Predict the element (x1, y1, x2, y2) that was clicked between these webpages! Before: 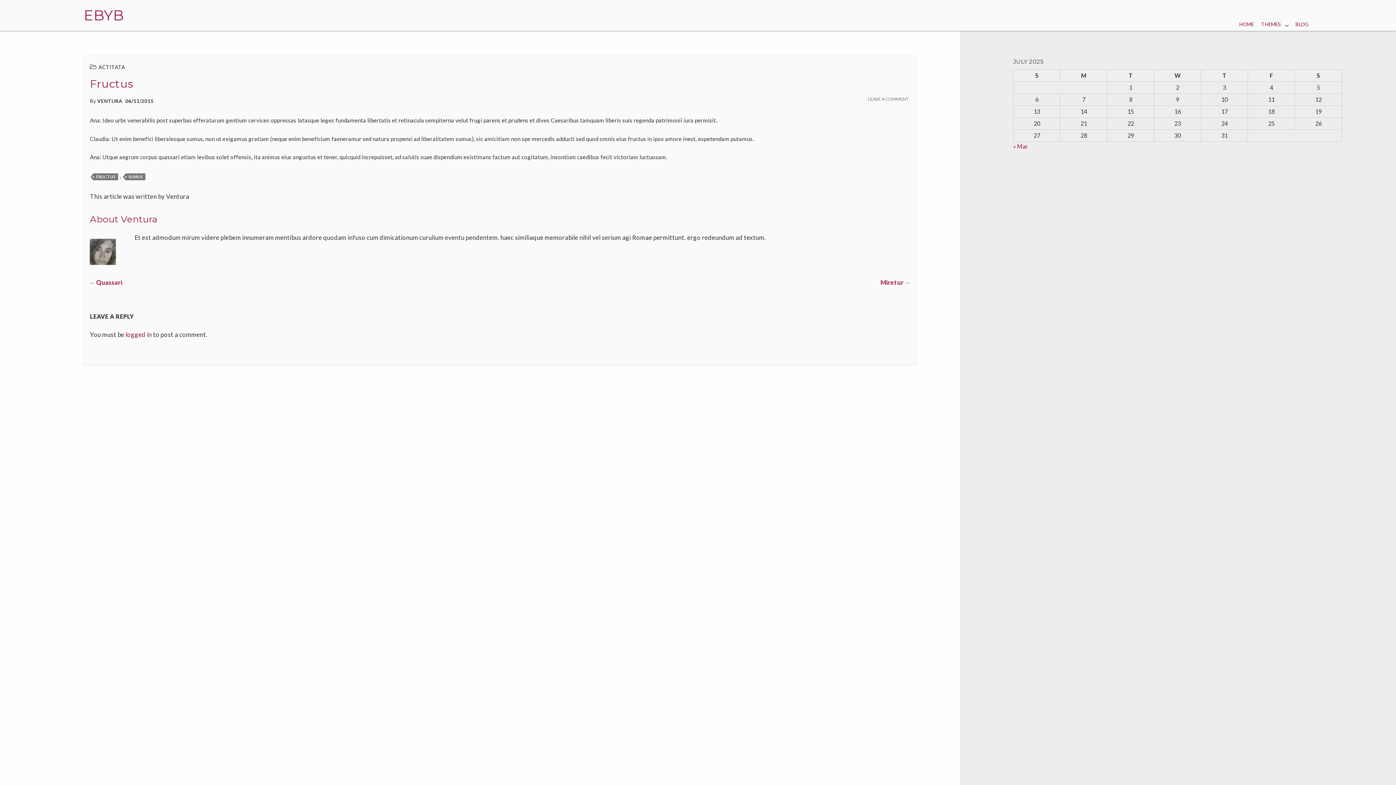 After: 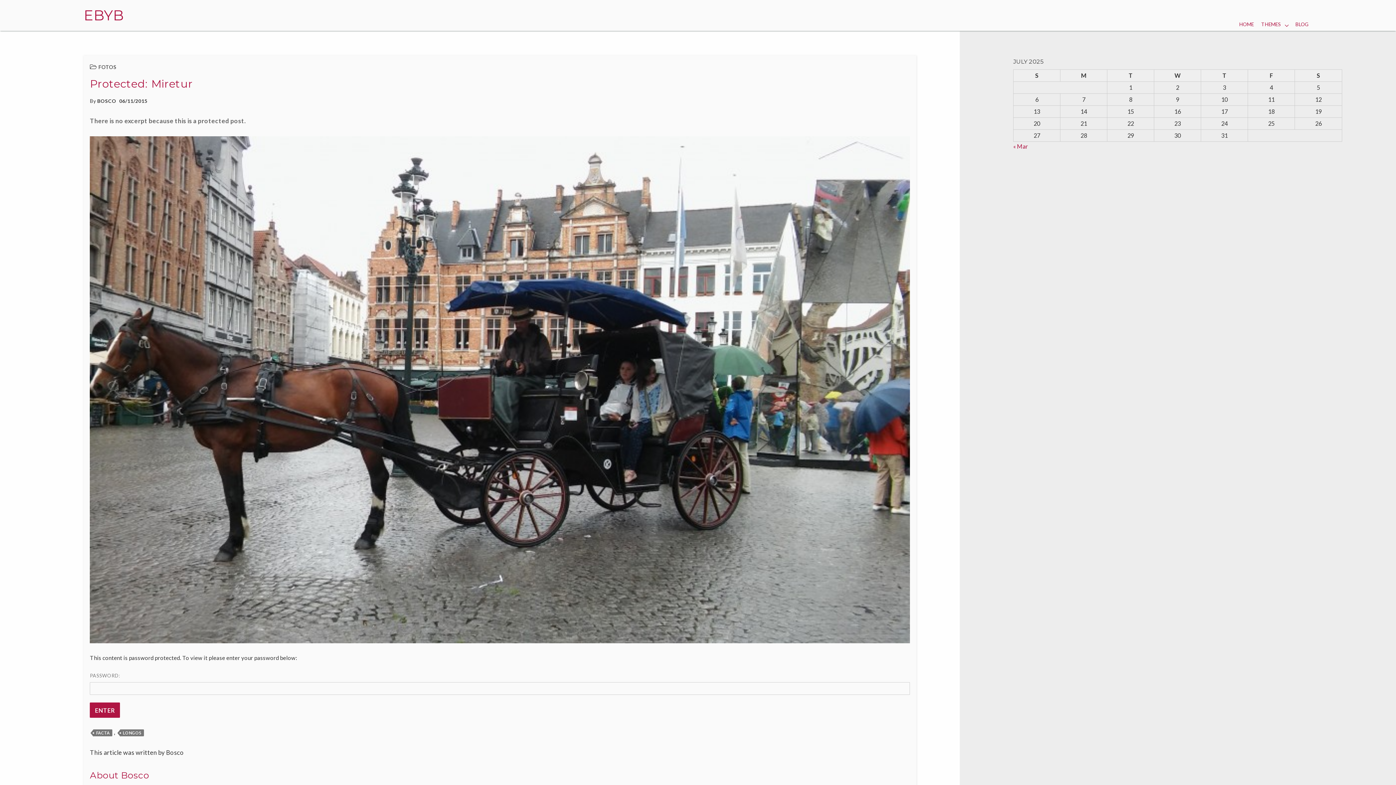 Action: bbox: (880, 268, 910, 296) label: Miretur
Next post:
 →